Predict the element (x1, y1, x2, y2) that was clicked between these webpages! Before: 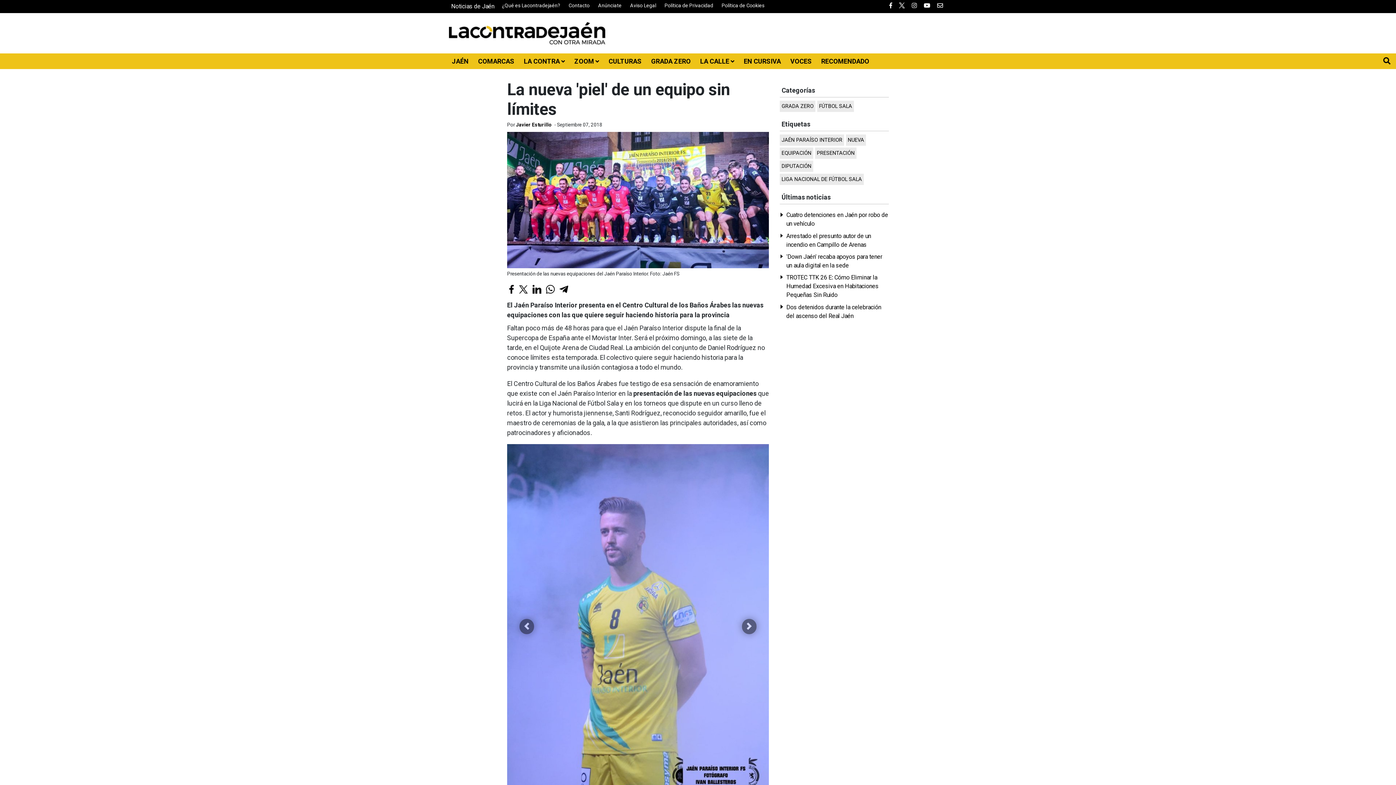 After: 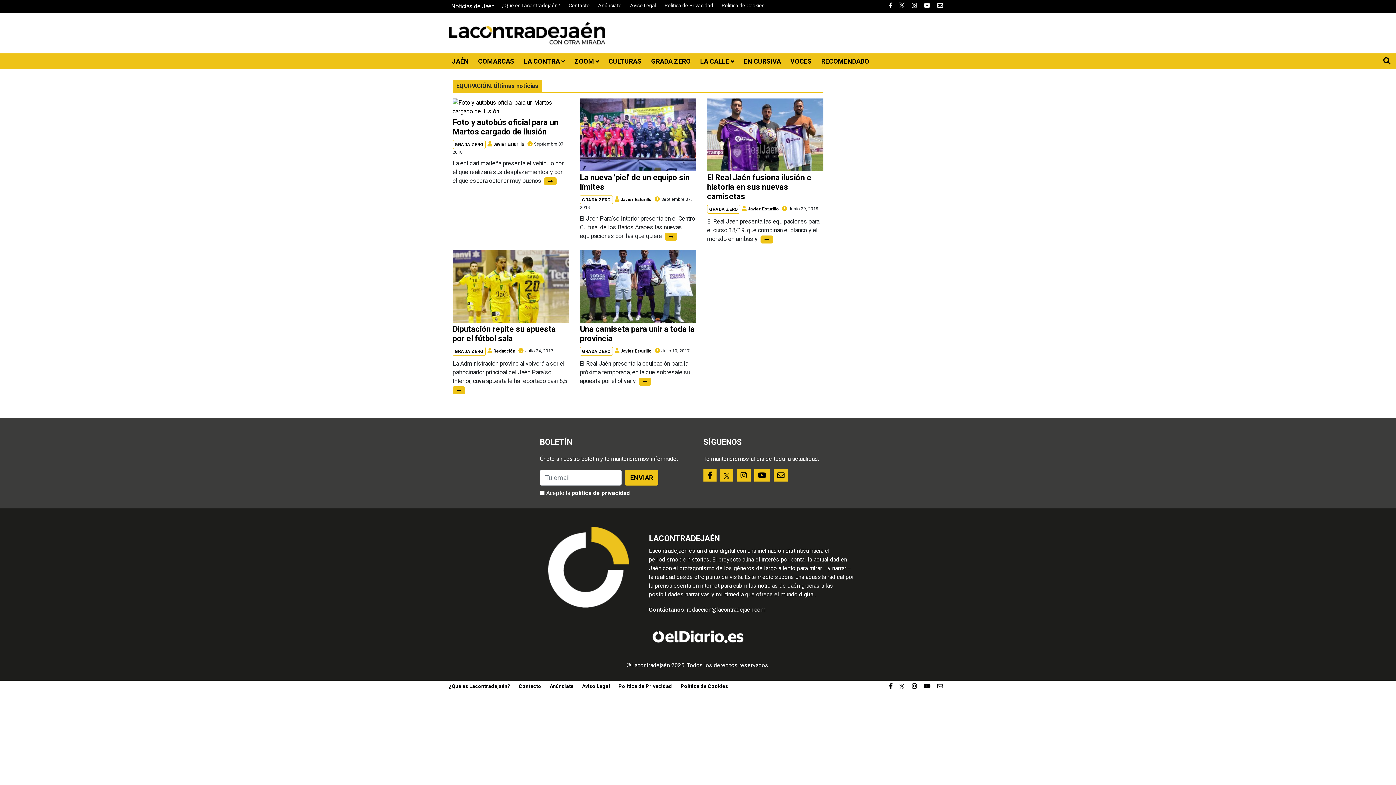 Action: bbox: (780, 147, 813, 158) label: EQUIPACIÓN